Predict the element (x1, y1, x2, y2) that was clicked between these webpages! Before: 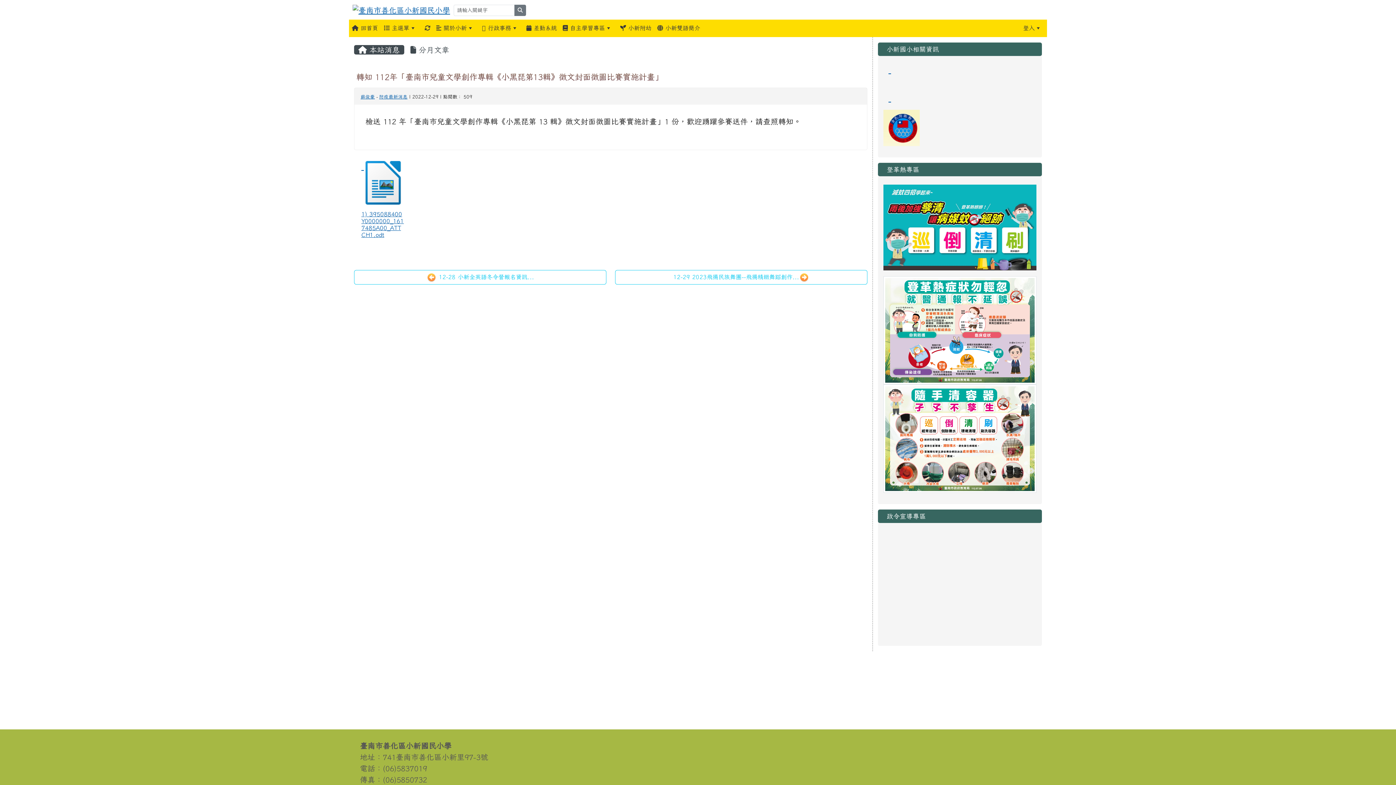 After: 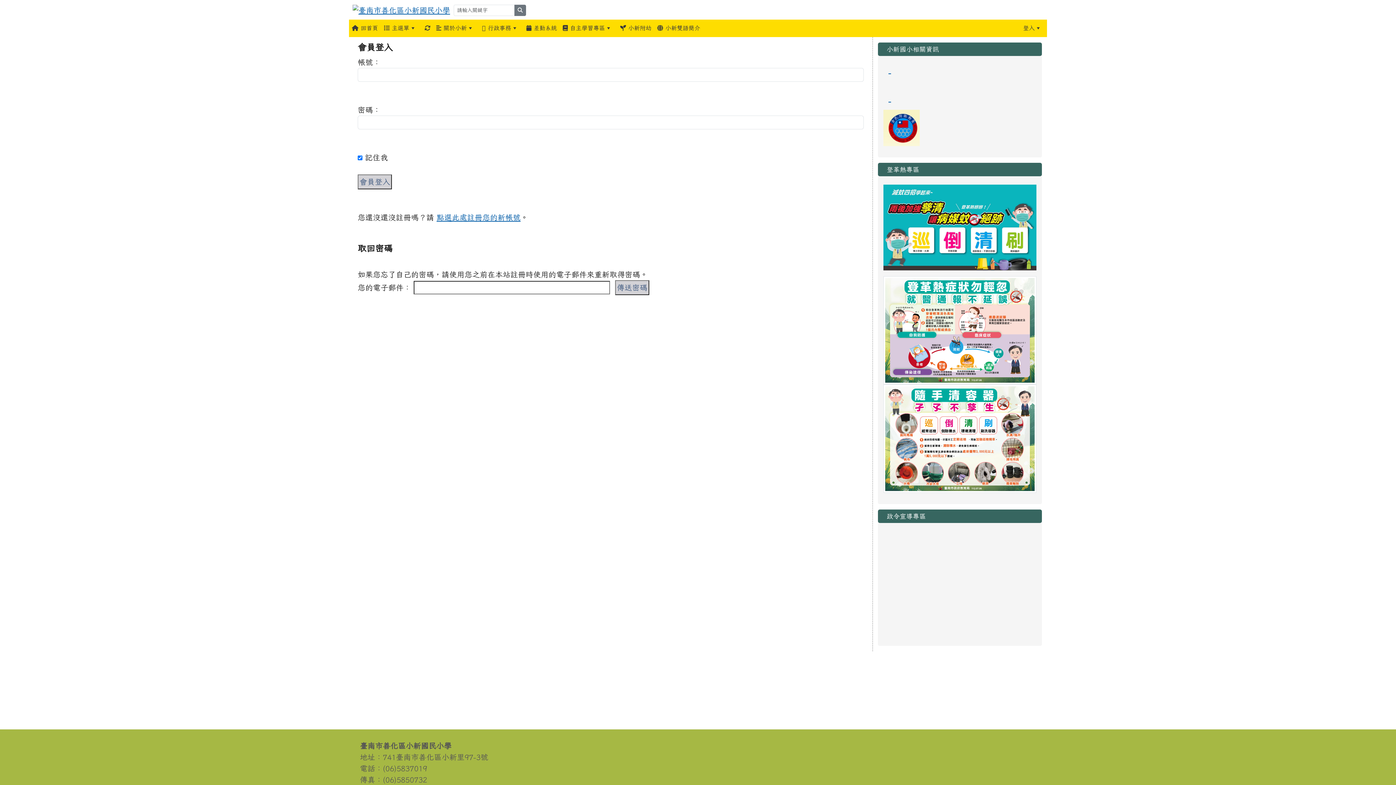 Action: label: 蘇俊豪 bbox: (360, 94, 374, 99)